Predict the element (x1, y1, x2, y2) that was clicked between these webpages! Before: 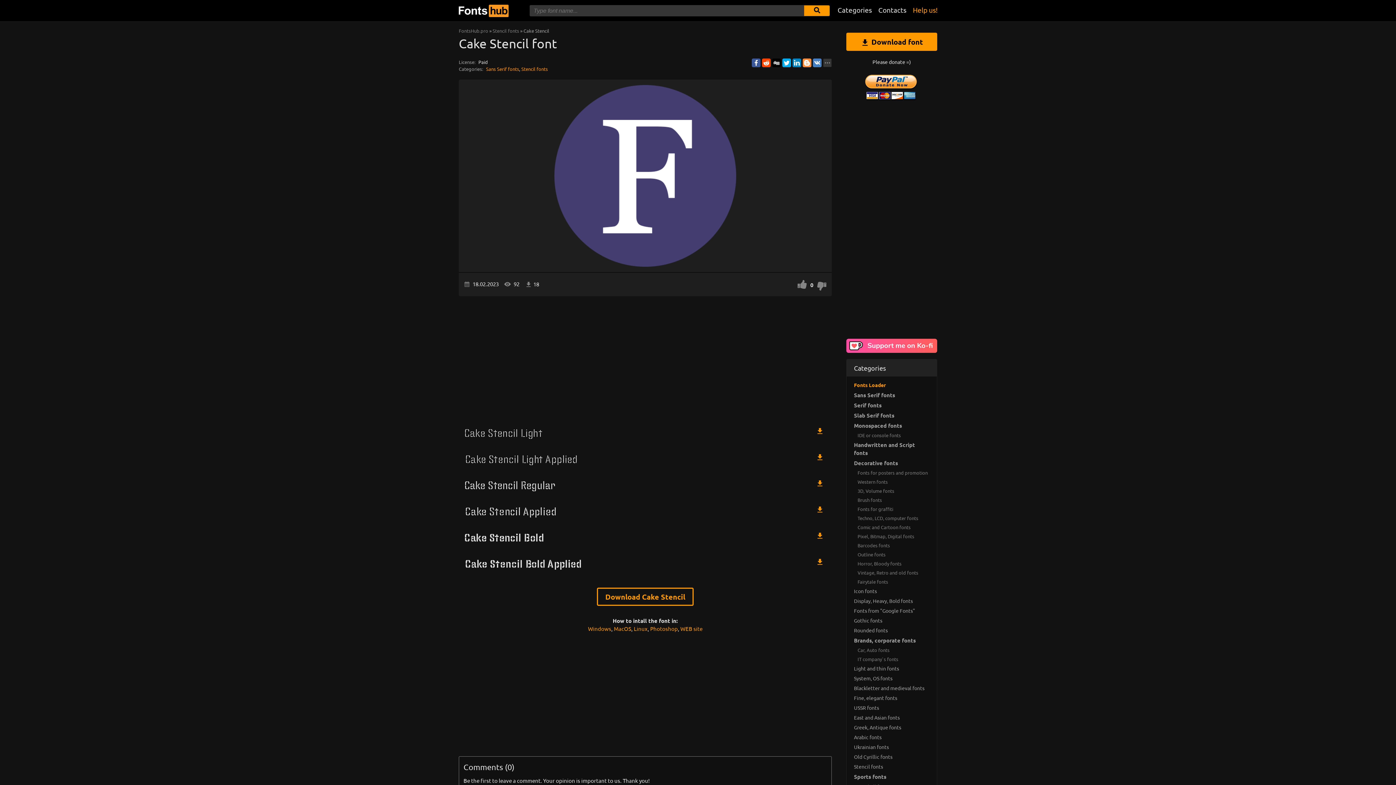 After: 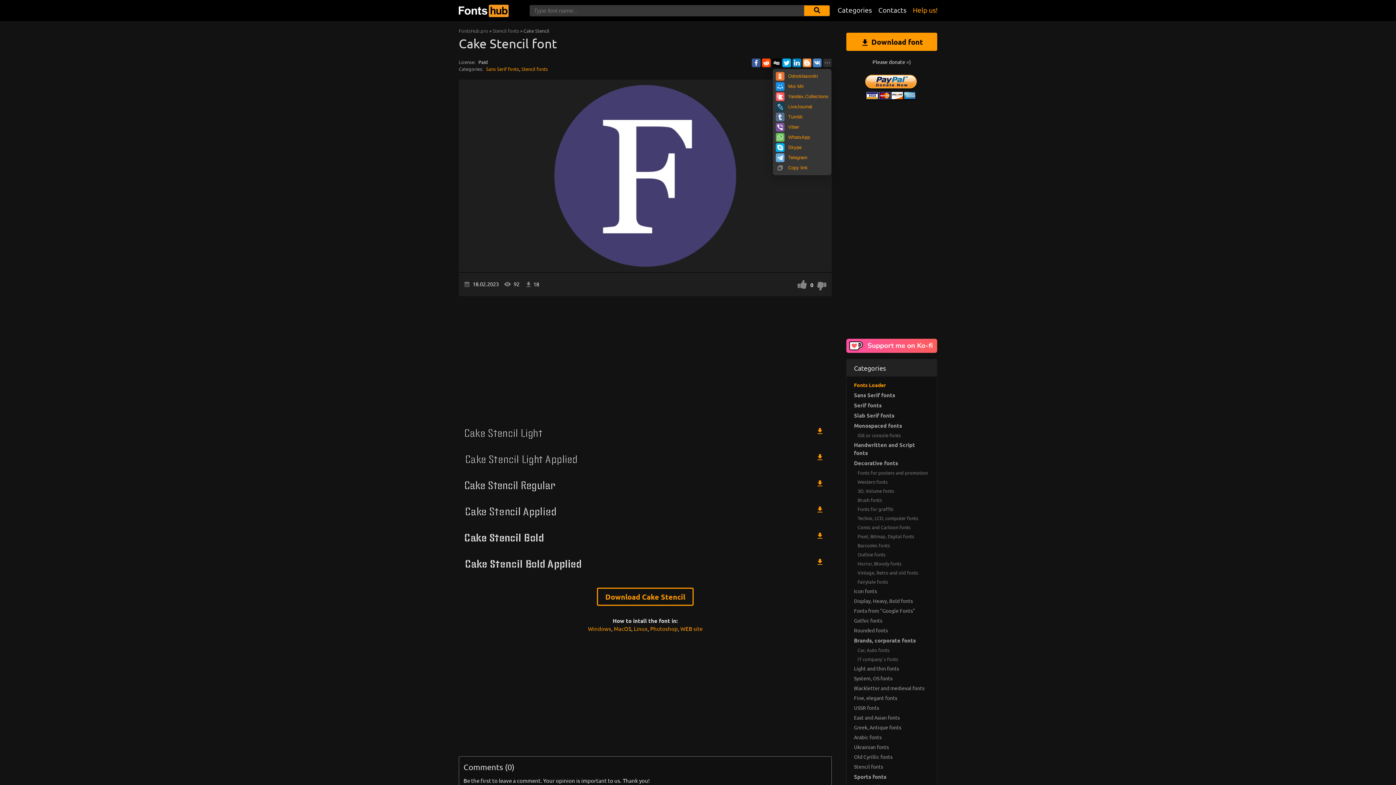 Action: bbox: (823, 58, 832, 67)